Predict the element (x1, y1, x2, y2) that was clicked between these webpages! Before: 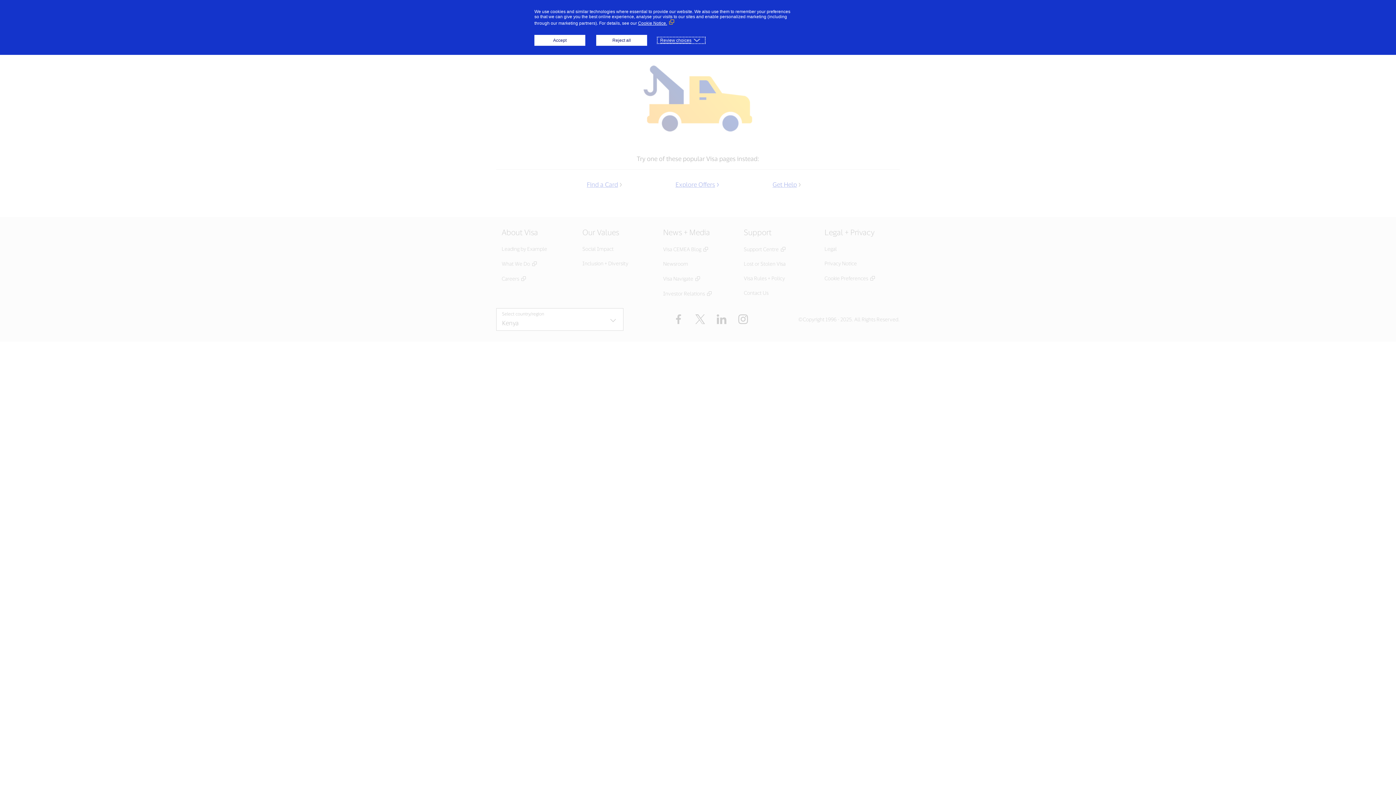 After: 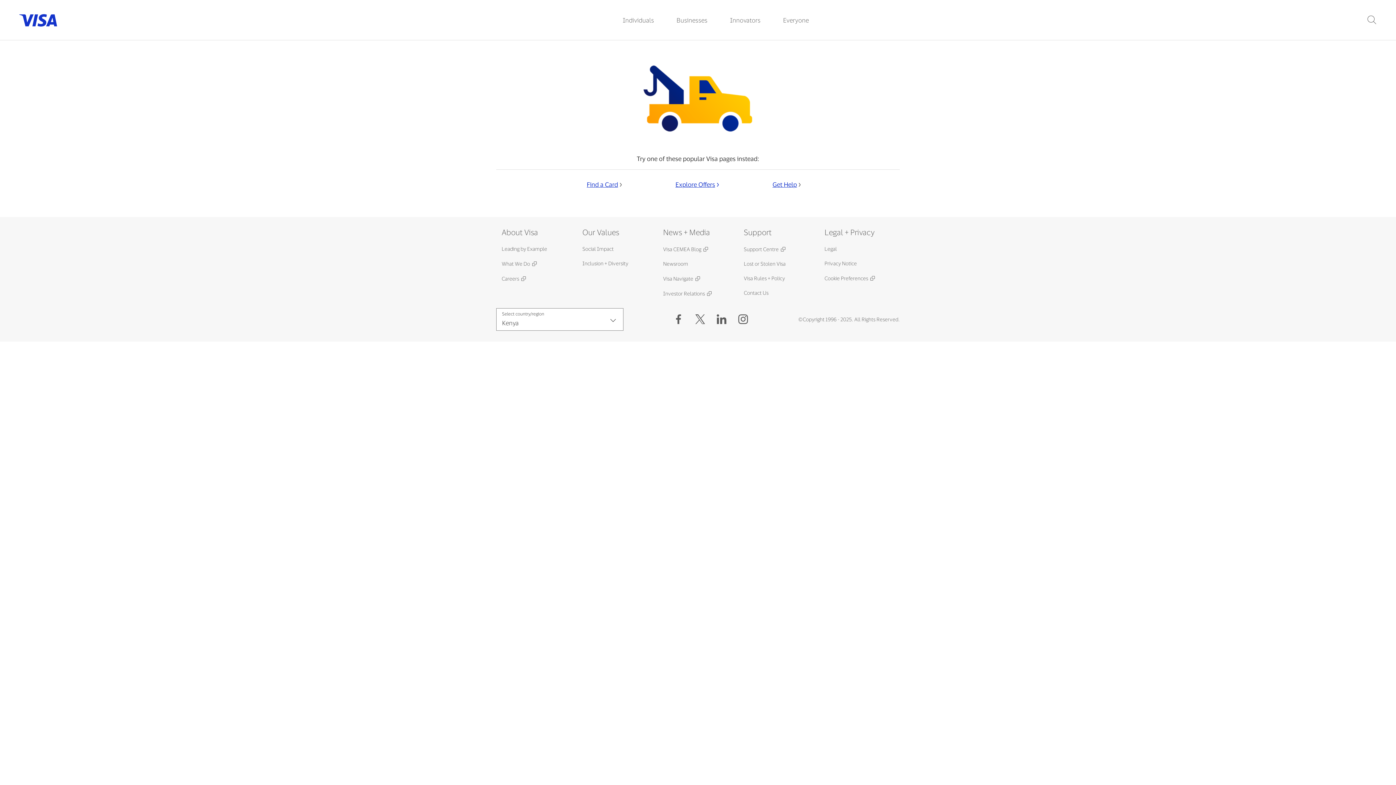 Action: bbox: (596, 34, 647, 45) label: Reject all